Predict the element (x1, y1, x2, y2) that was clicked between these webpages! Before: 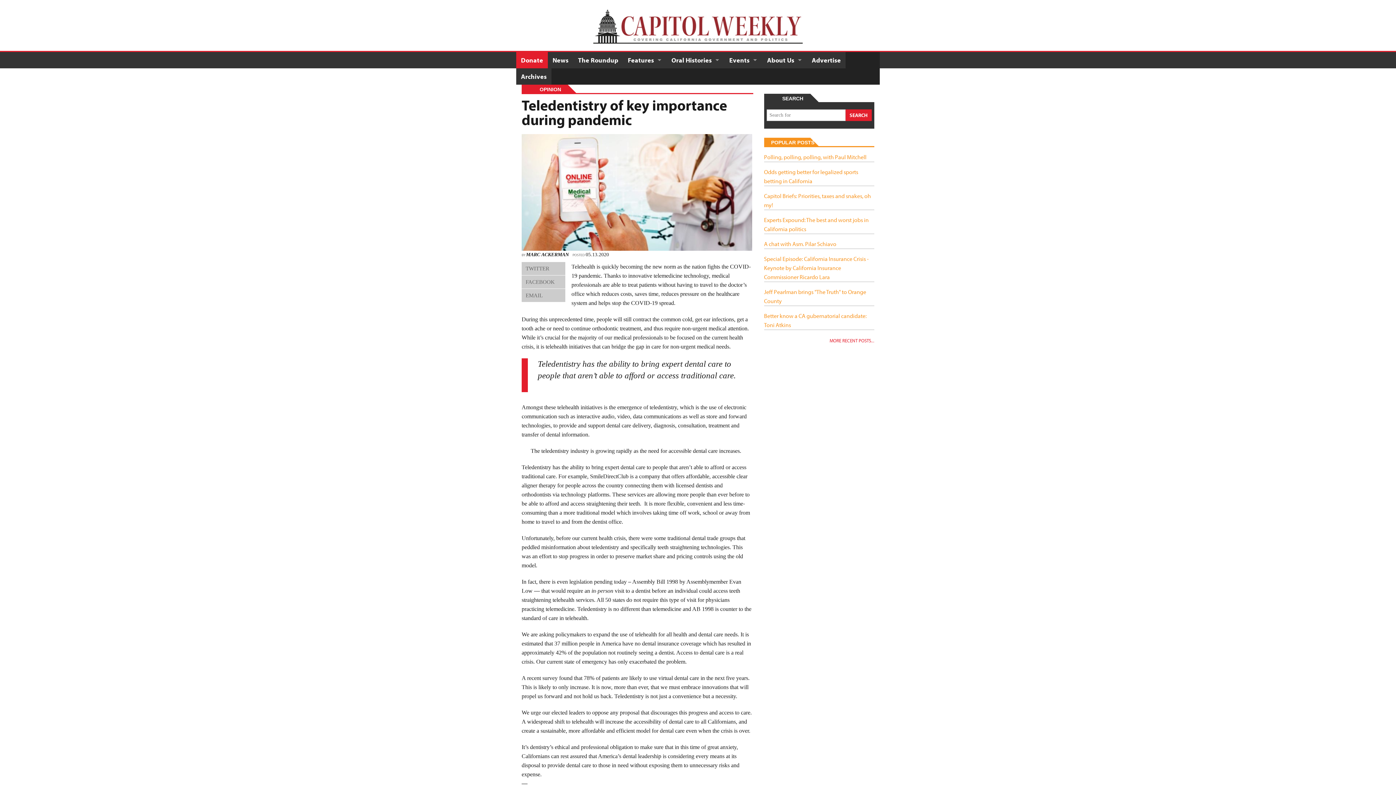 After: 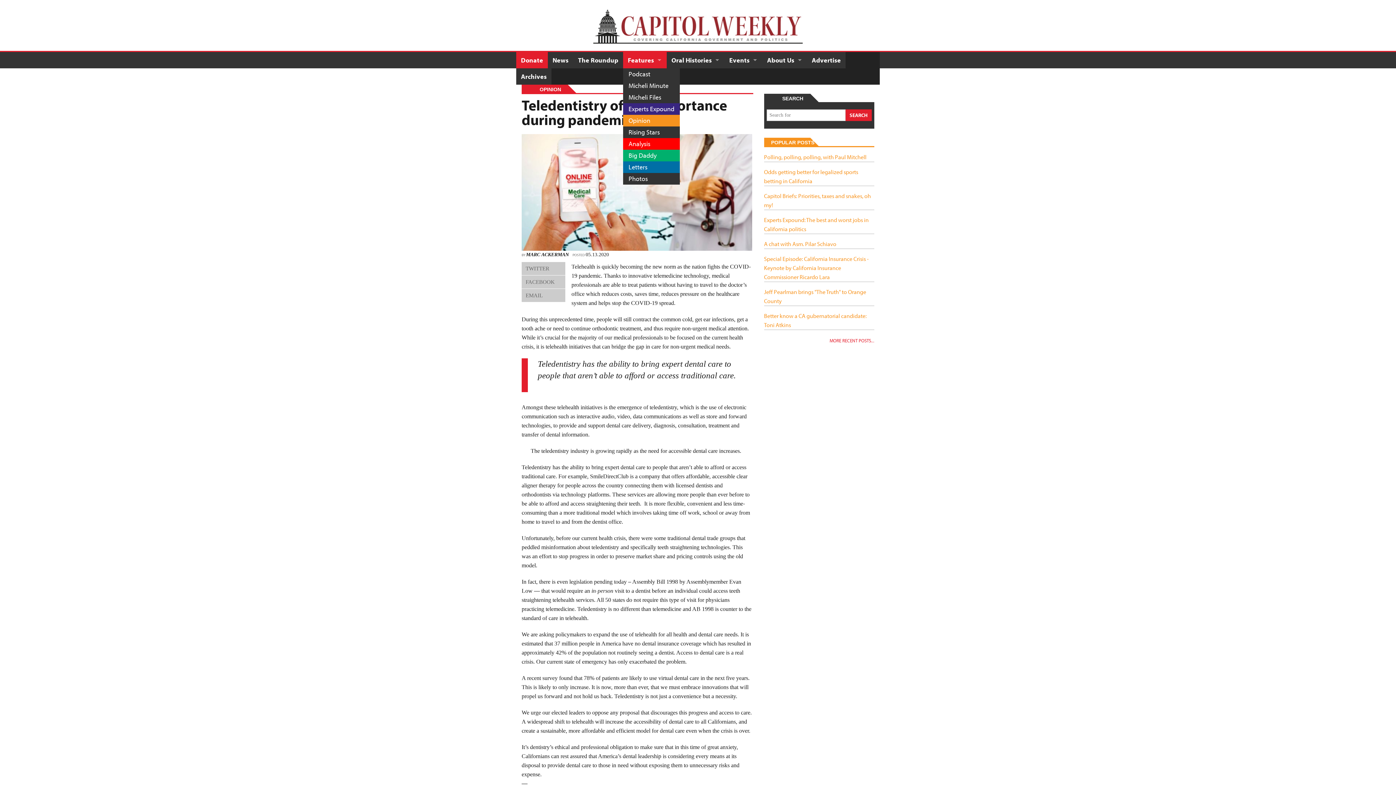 Action: bbox: (623, 52, 666, 68) label: Features